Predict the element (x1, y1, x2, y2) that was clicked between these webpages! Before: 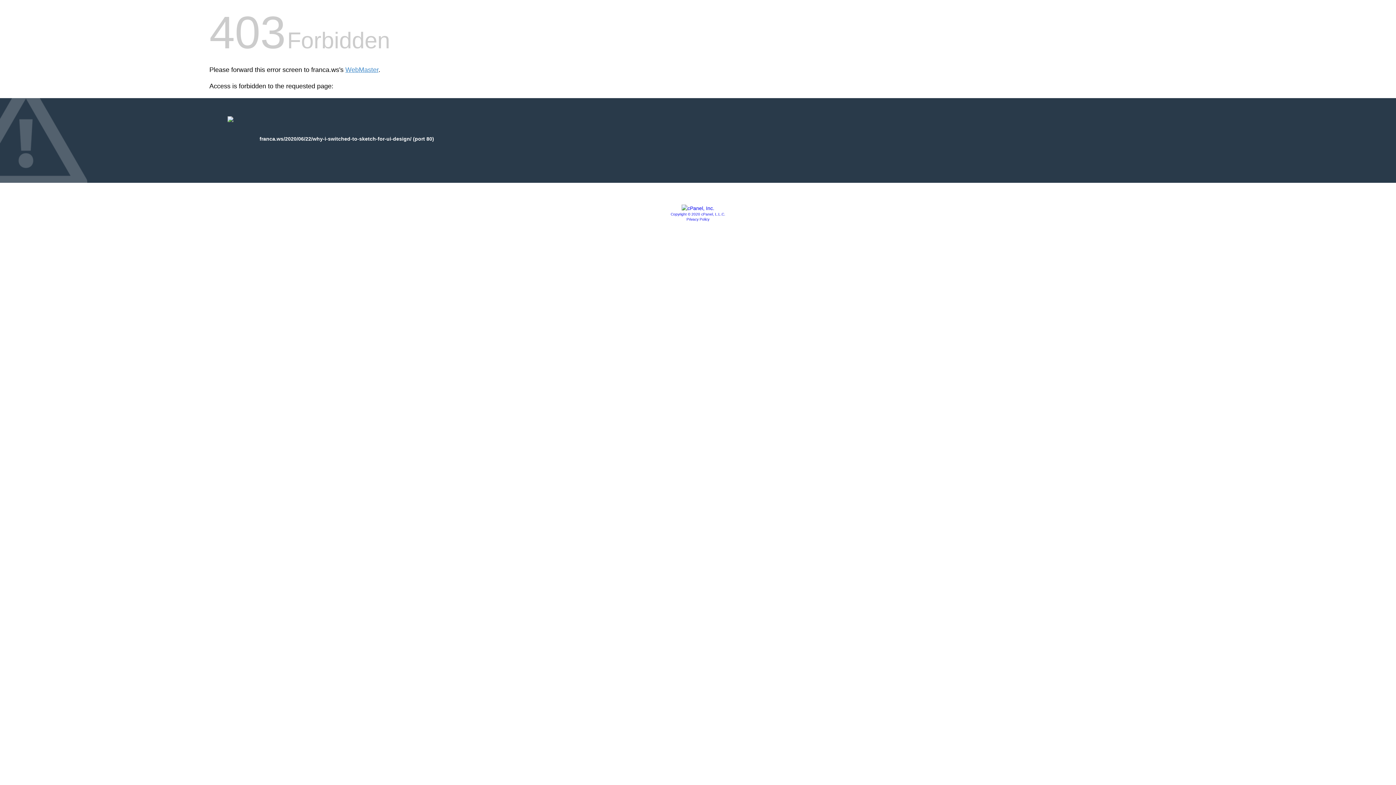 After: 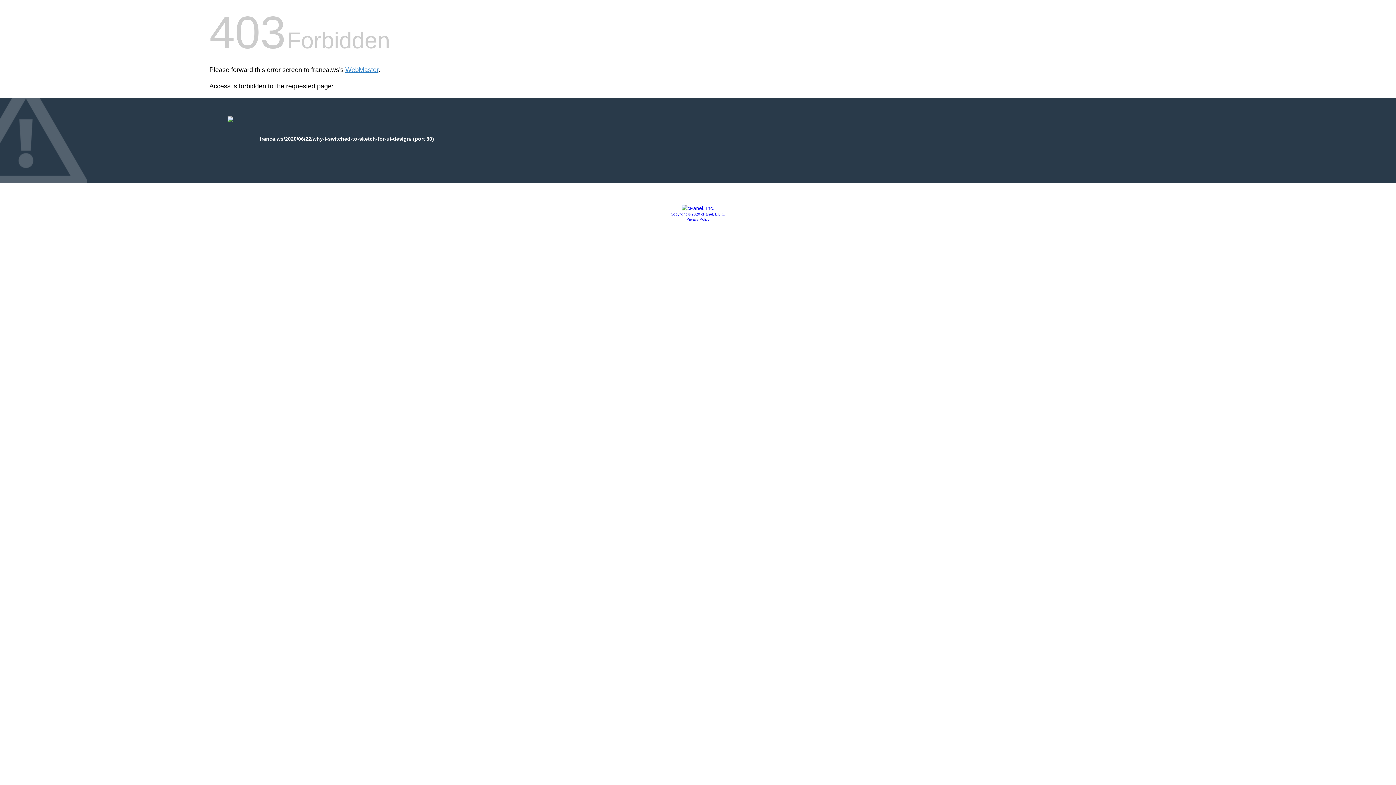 Action: bbox: (681, 205, 714, 211)